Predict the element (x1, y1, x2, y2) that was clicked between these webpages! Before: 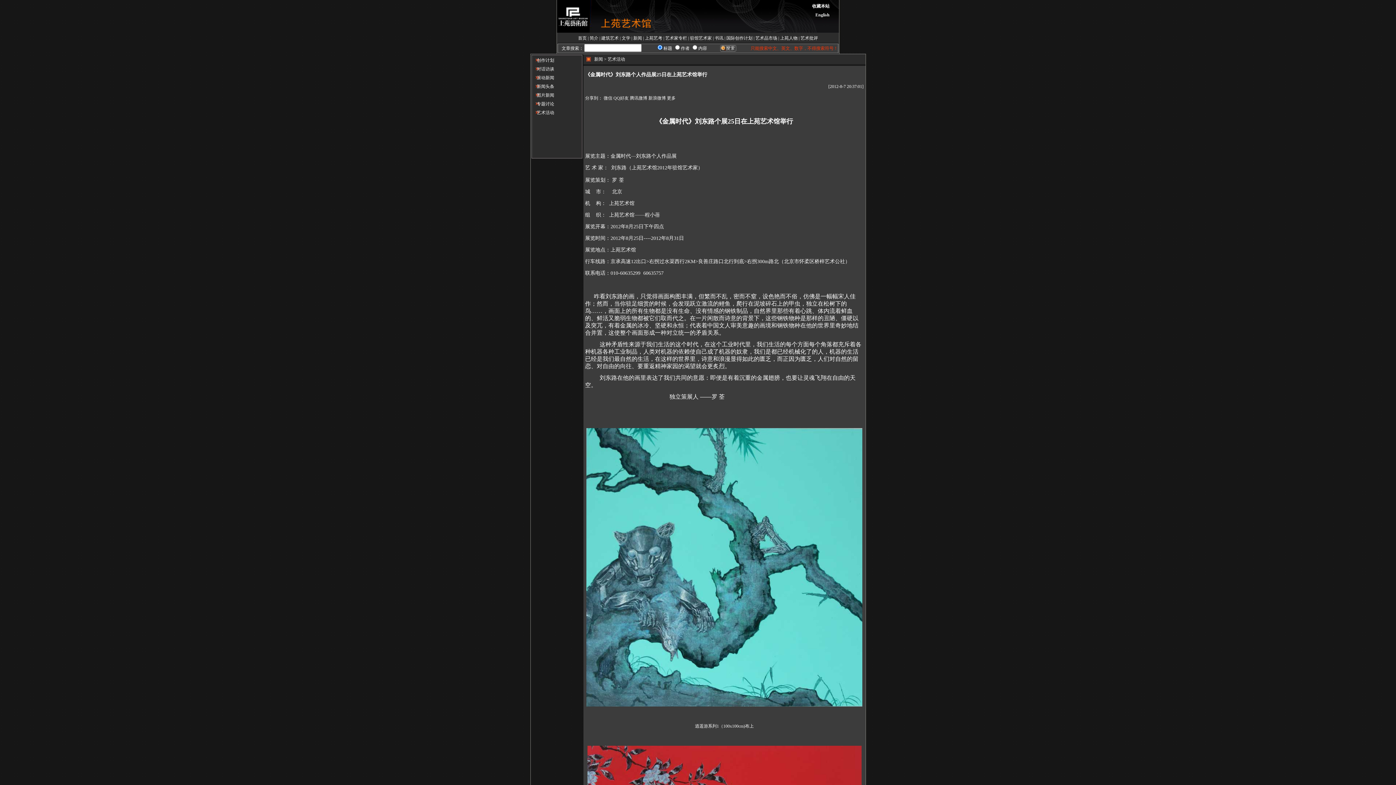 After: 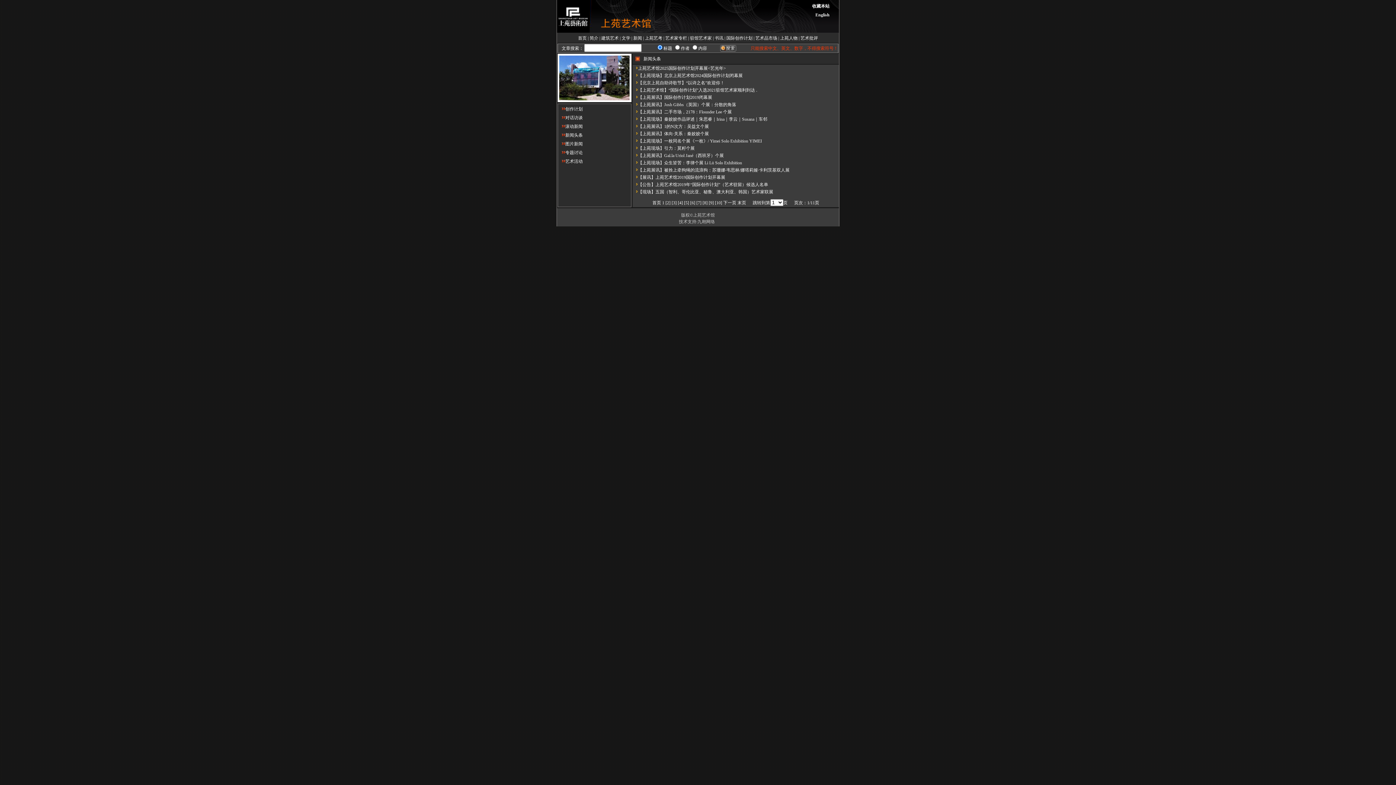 Action: bbox: (531, 84, 554, 89) label:      新闻头条